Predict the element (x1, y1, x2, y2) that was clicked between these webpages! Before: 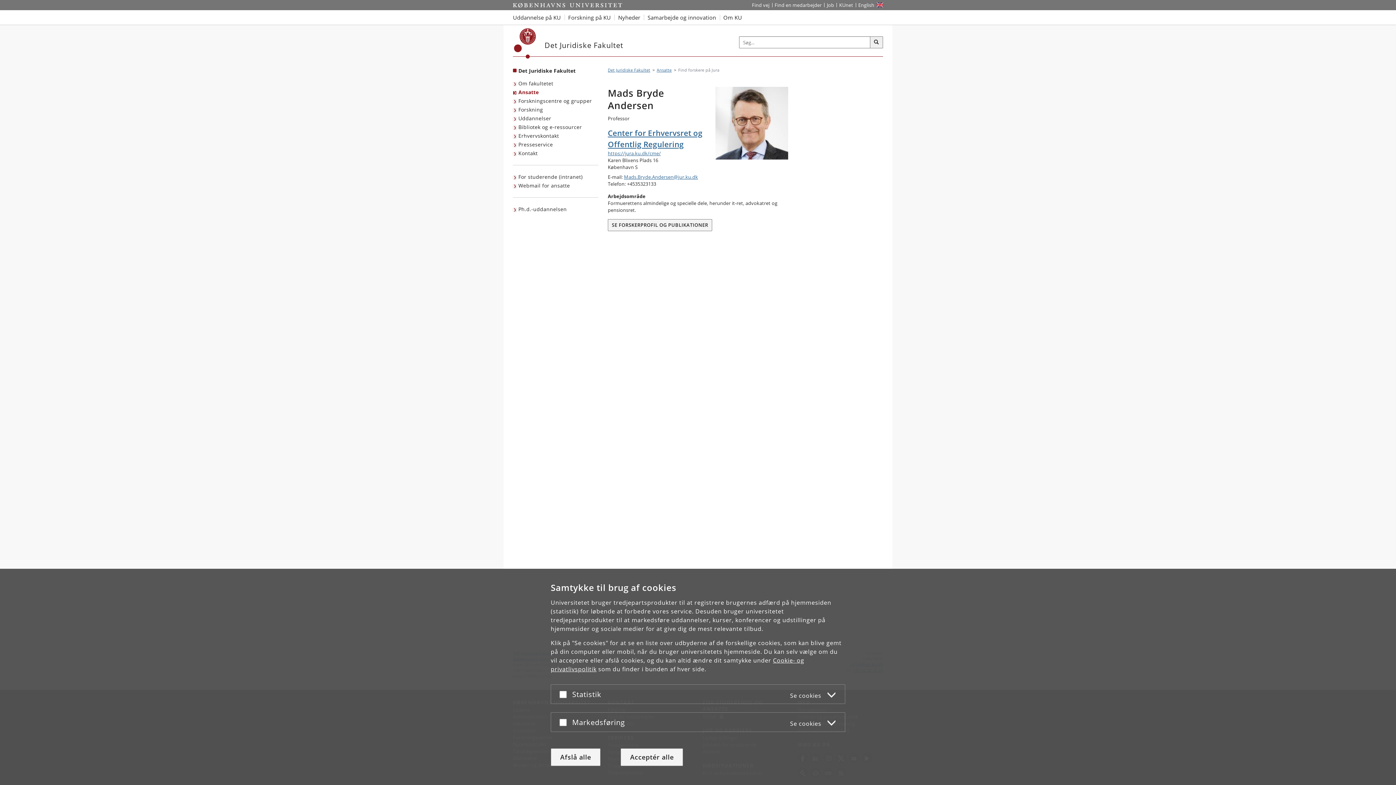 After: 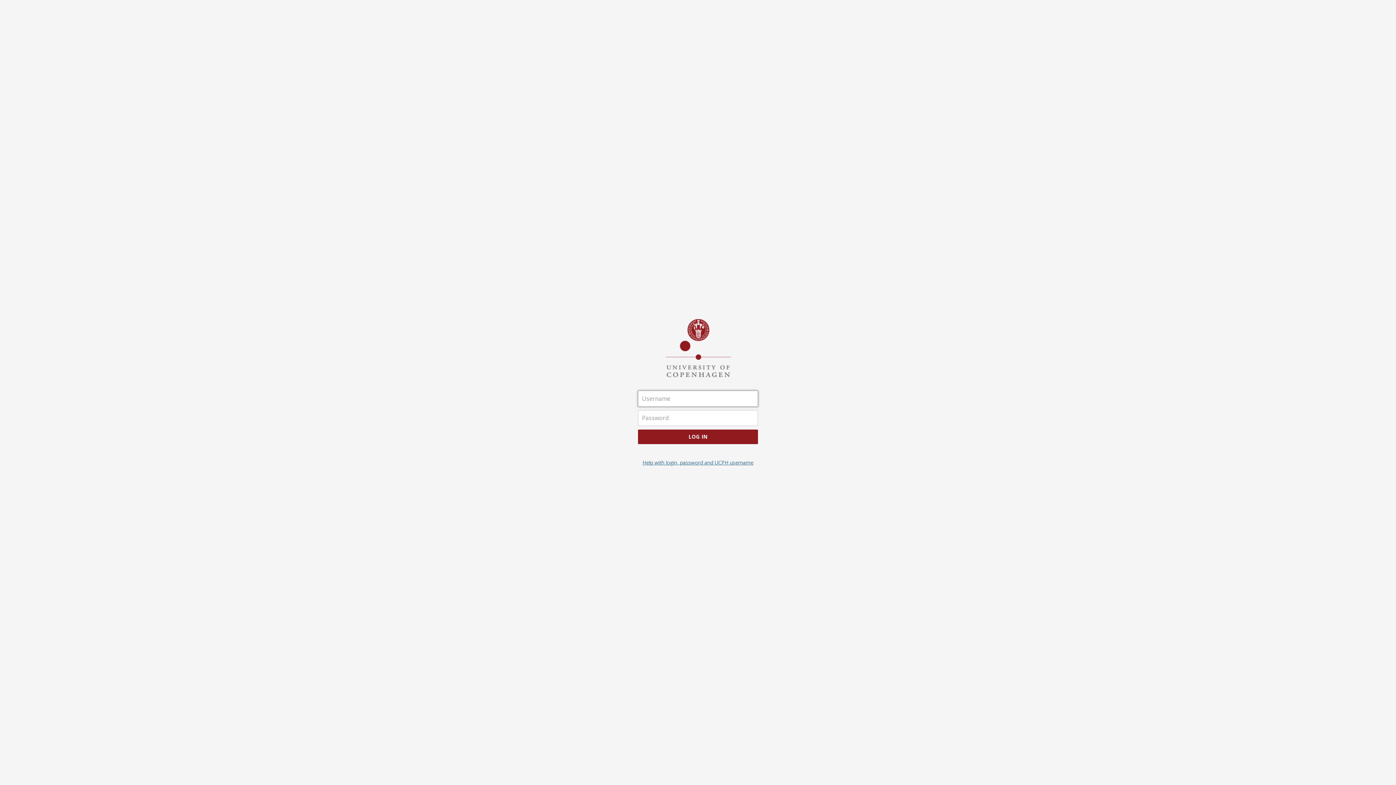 Action: label: Indgang til KUnet bbox: (836, 0, 855, 10)